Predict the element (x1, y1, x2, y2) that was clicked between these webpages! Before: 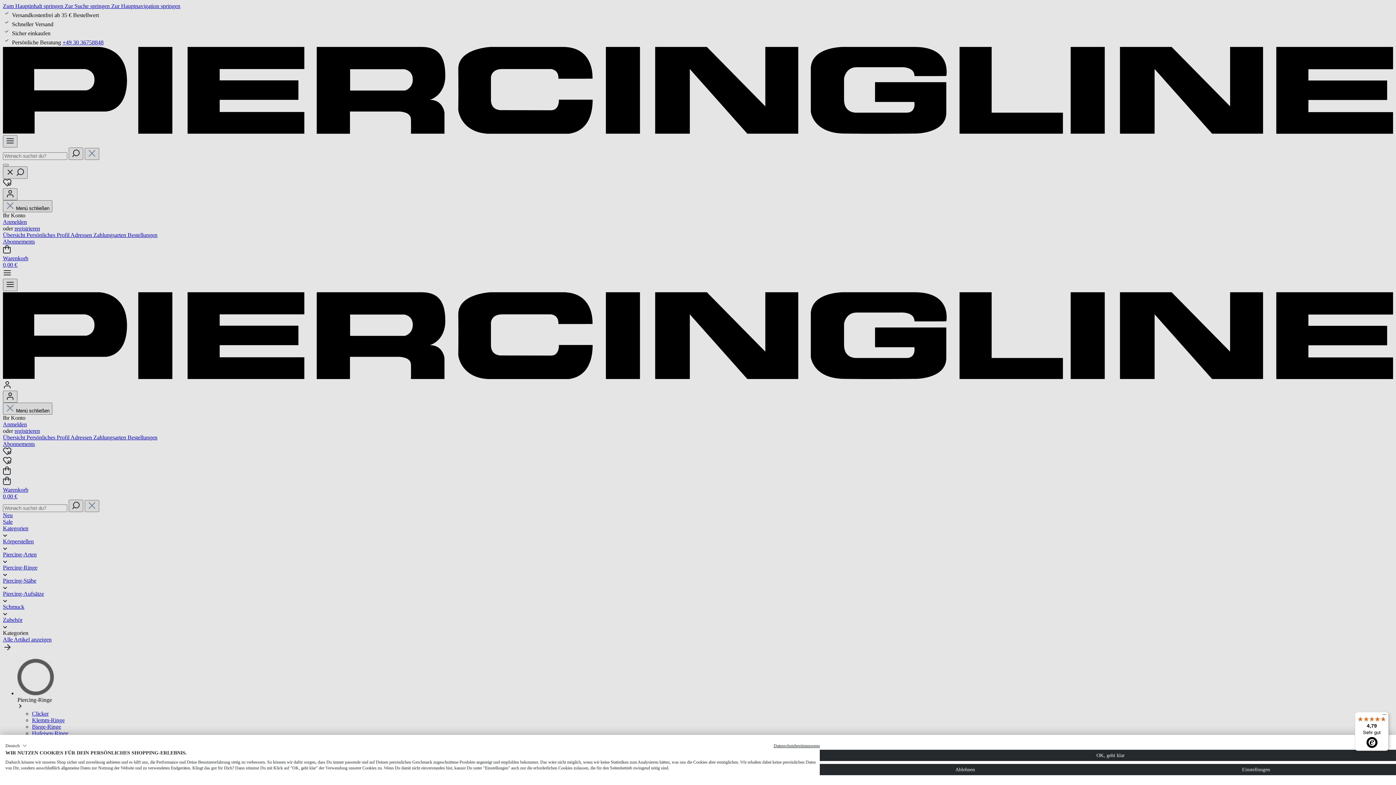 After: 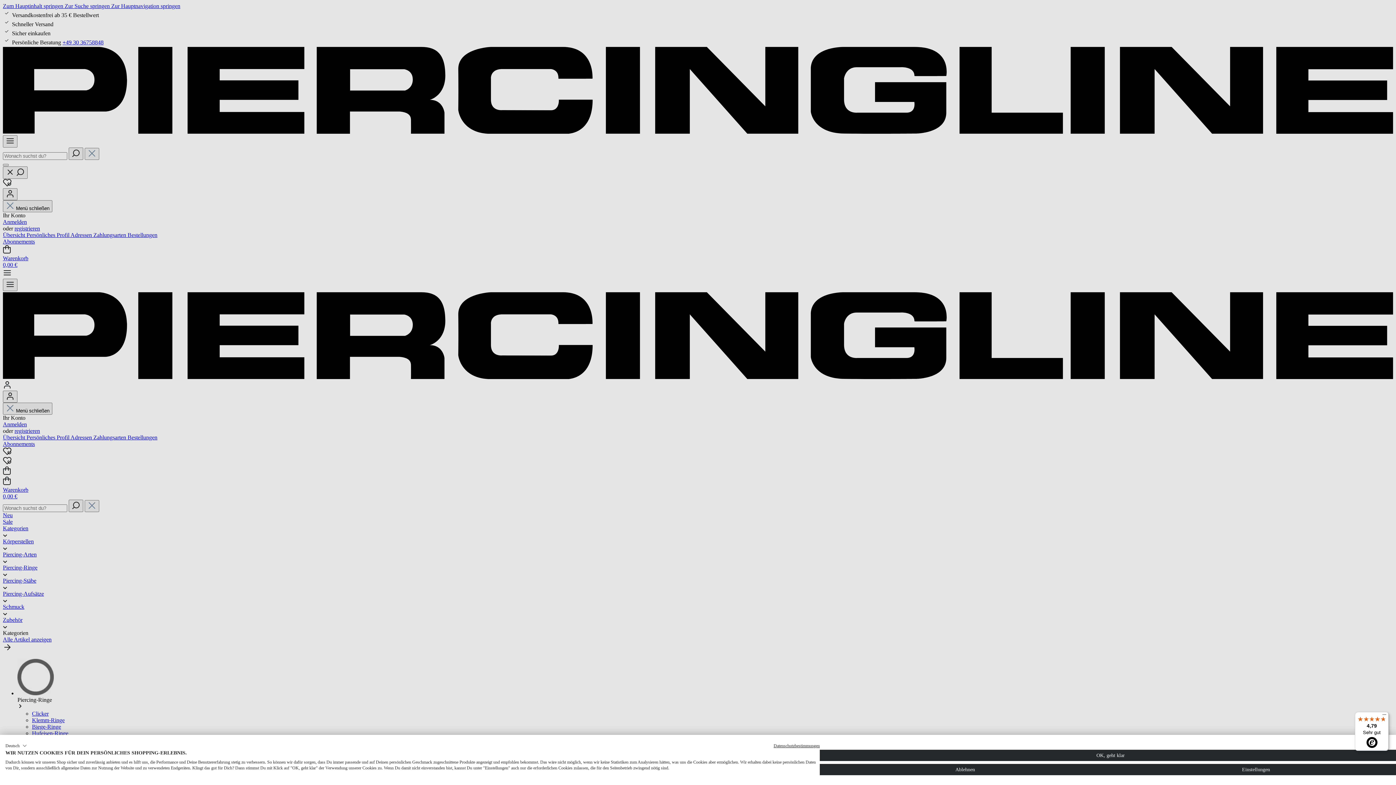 Action: label: 4,79

Sehr gut bbox: (1355, 712, 1389, 751)